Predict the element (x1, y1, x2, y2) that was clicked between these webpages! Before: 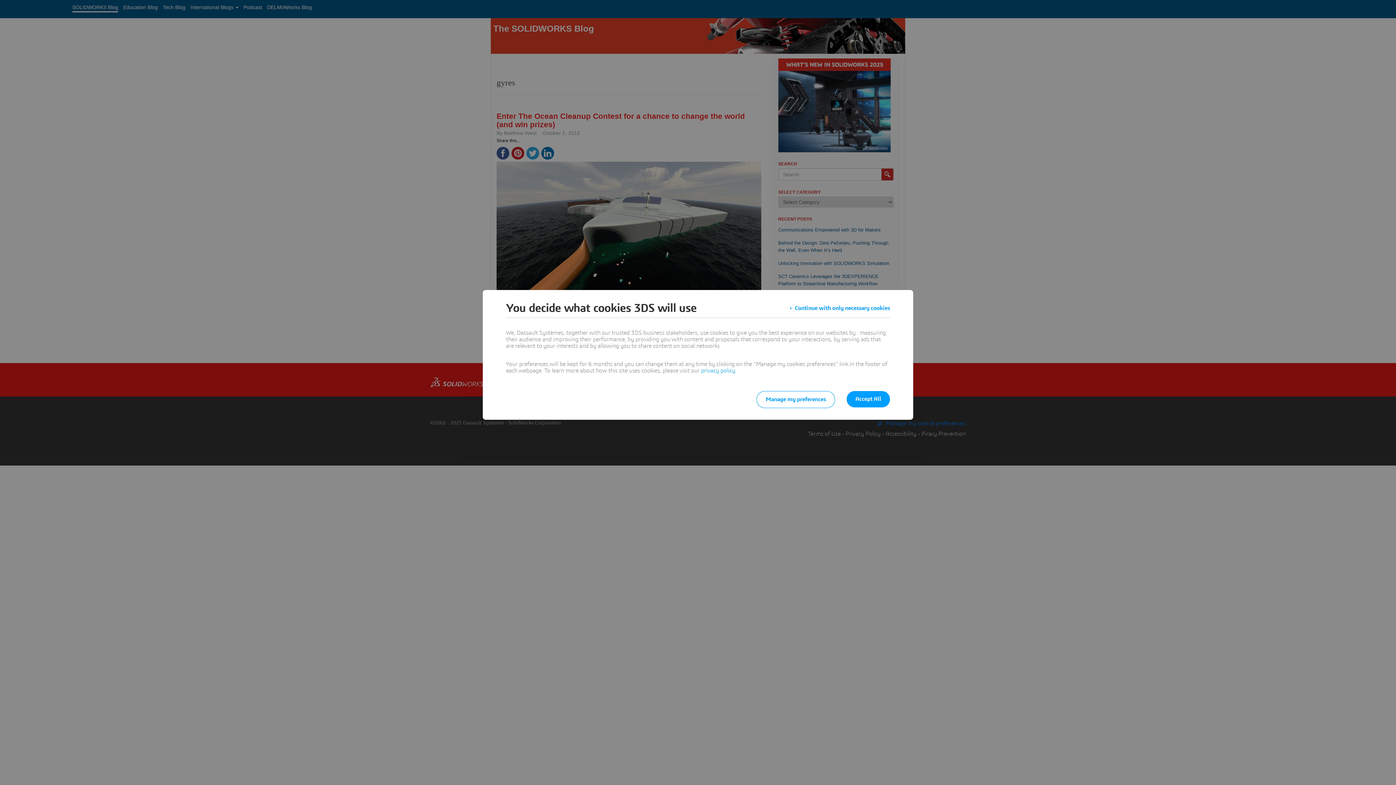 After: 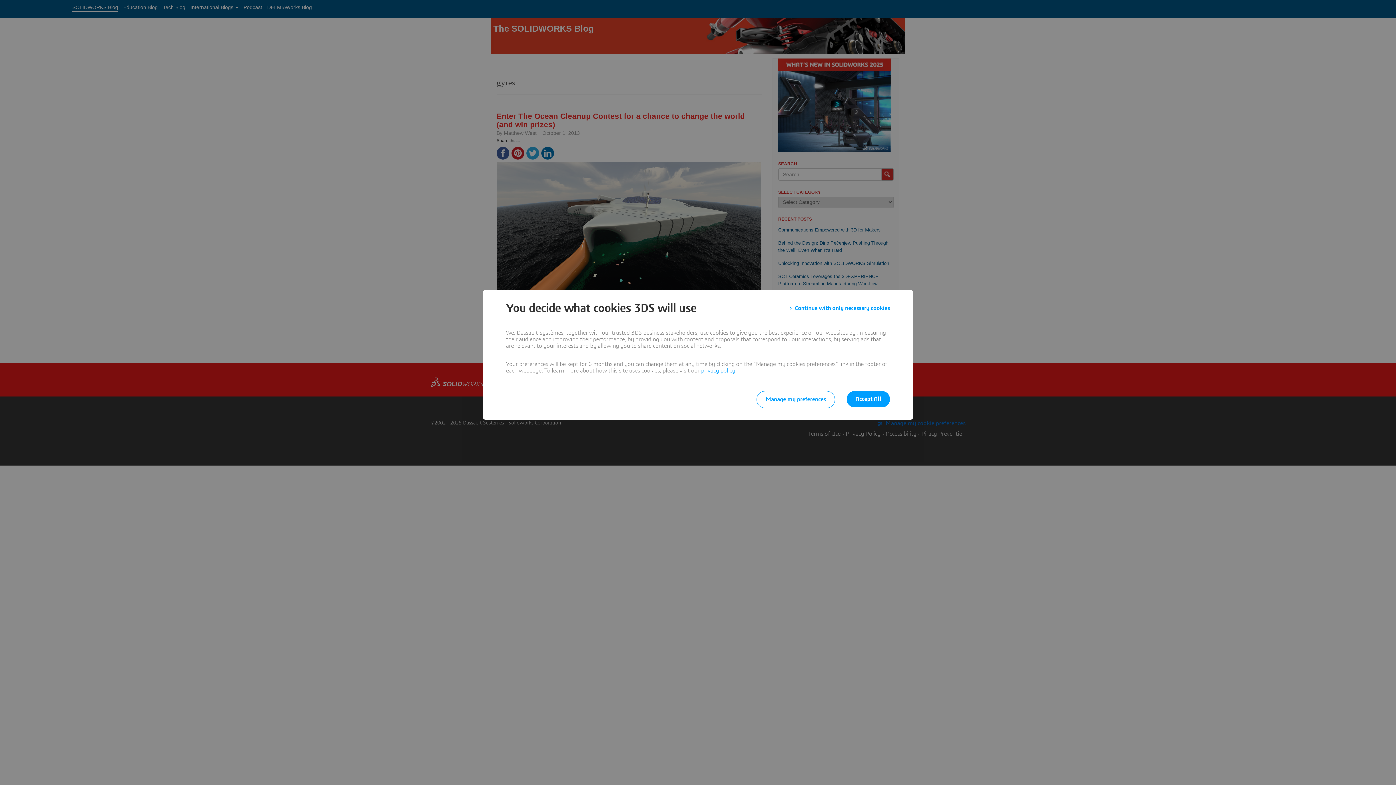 Action: bbox: (701, 368, 735, 373) label: privacy policy